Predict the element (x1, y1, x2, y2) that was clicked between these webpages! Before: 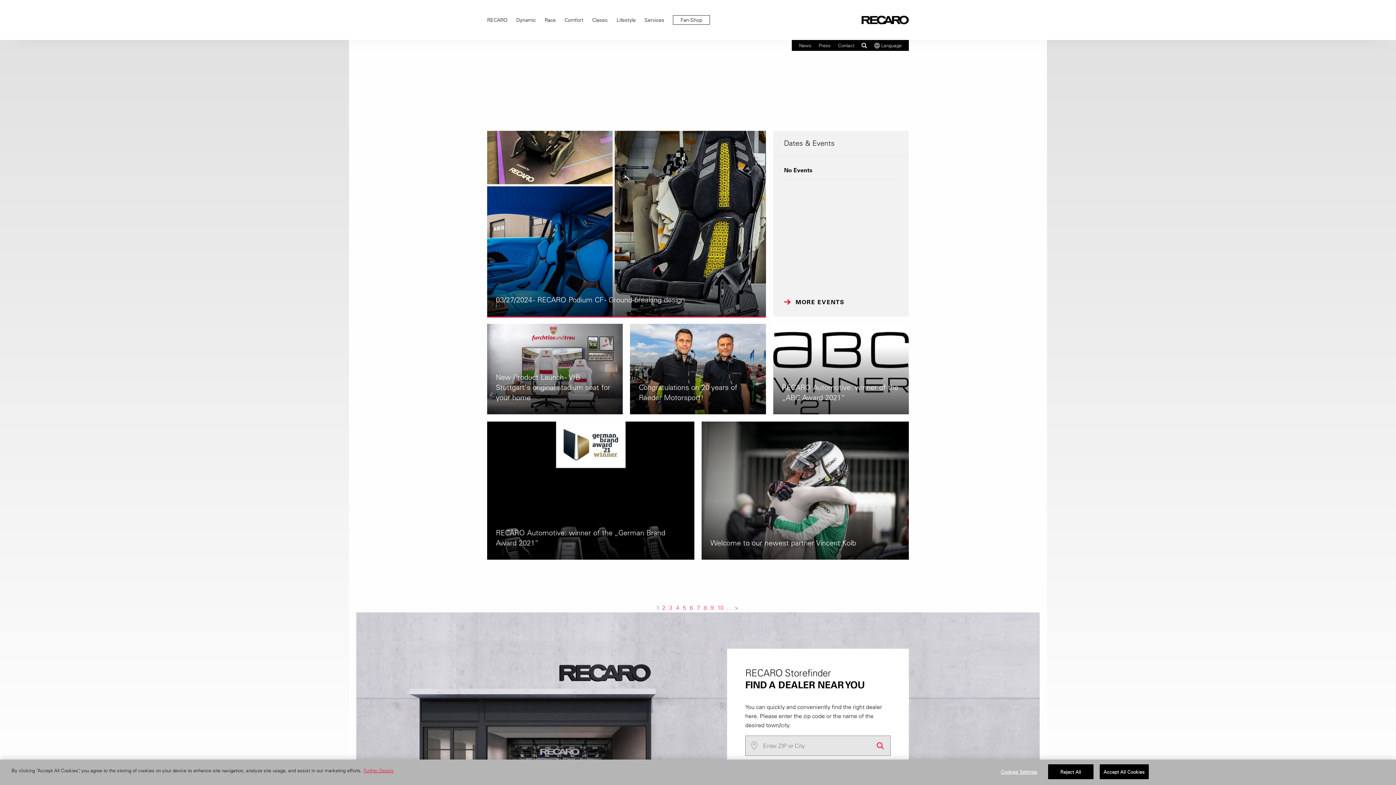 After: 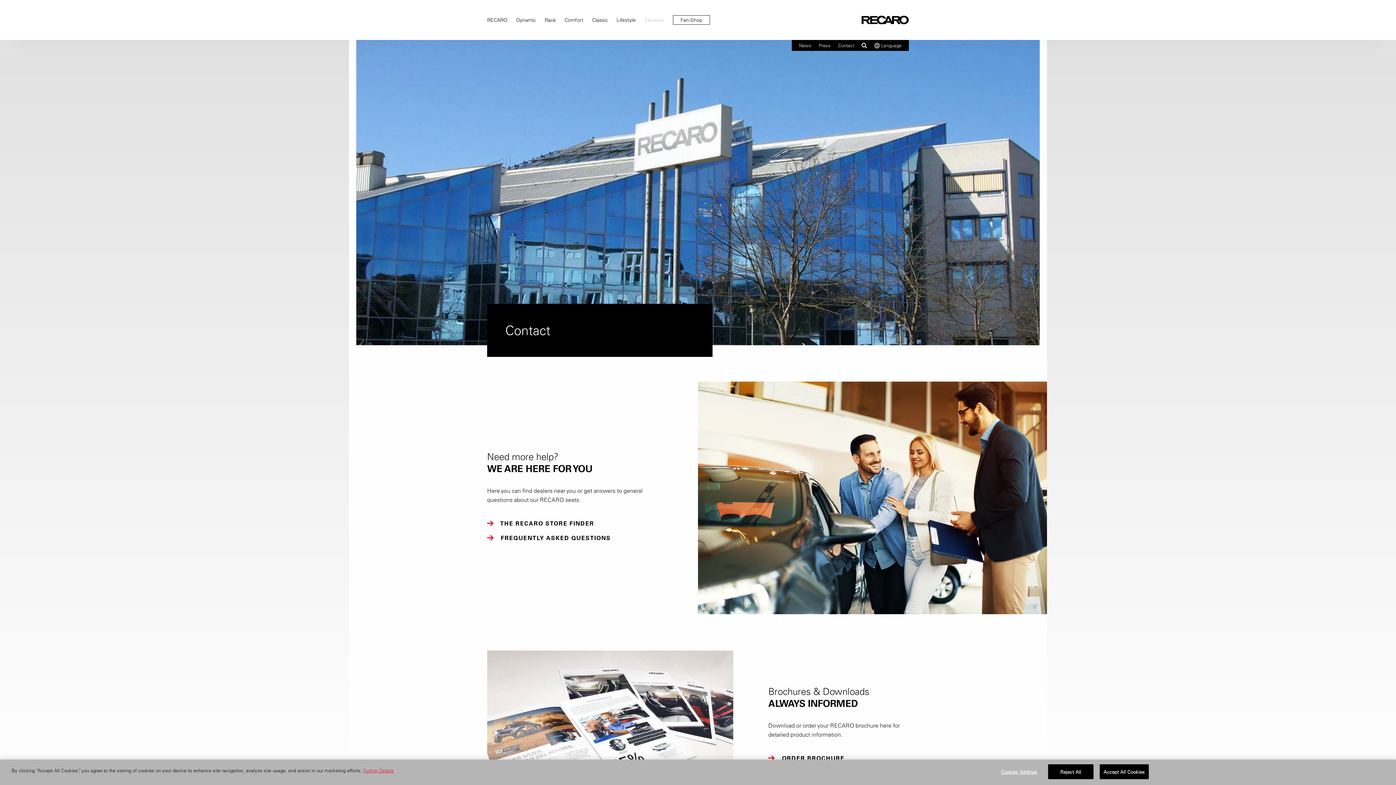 Action: bbox: (838, 40, 854, 50) label: Contact